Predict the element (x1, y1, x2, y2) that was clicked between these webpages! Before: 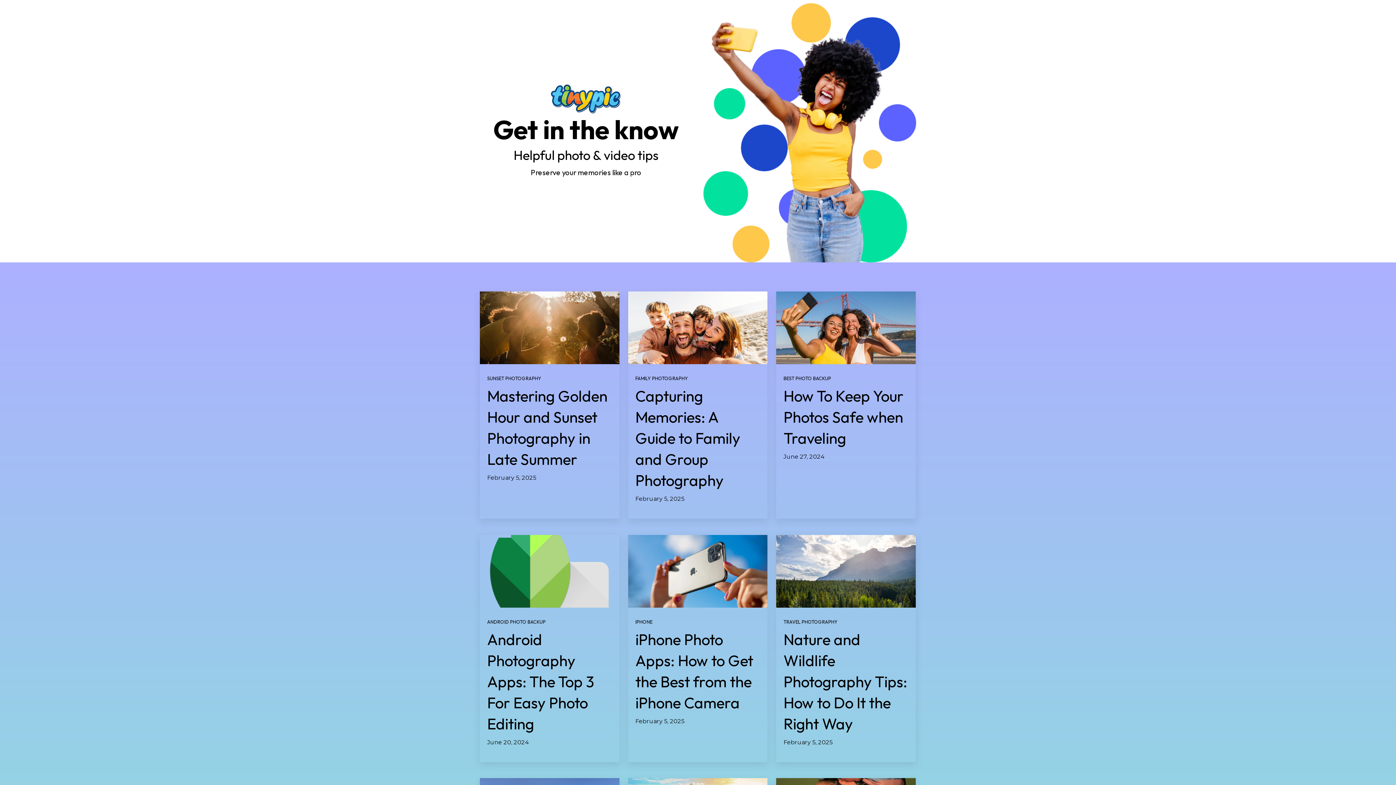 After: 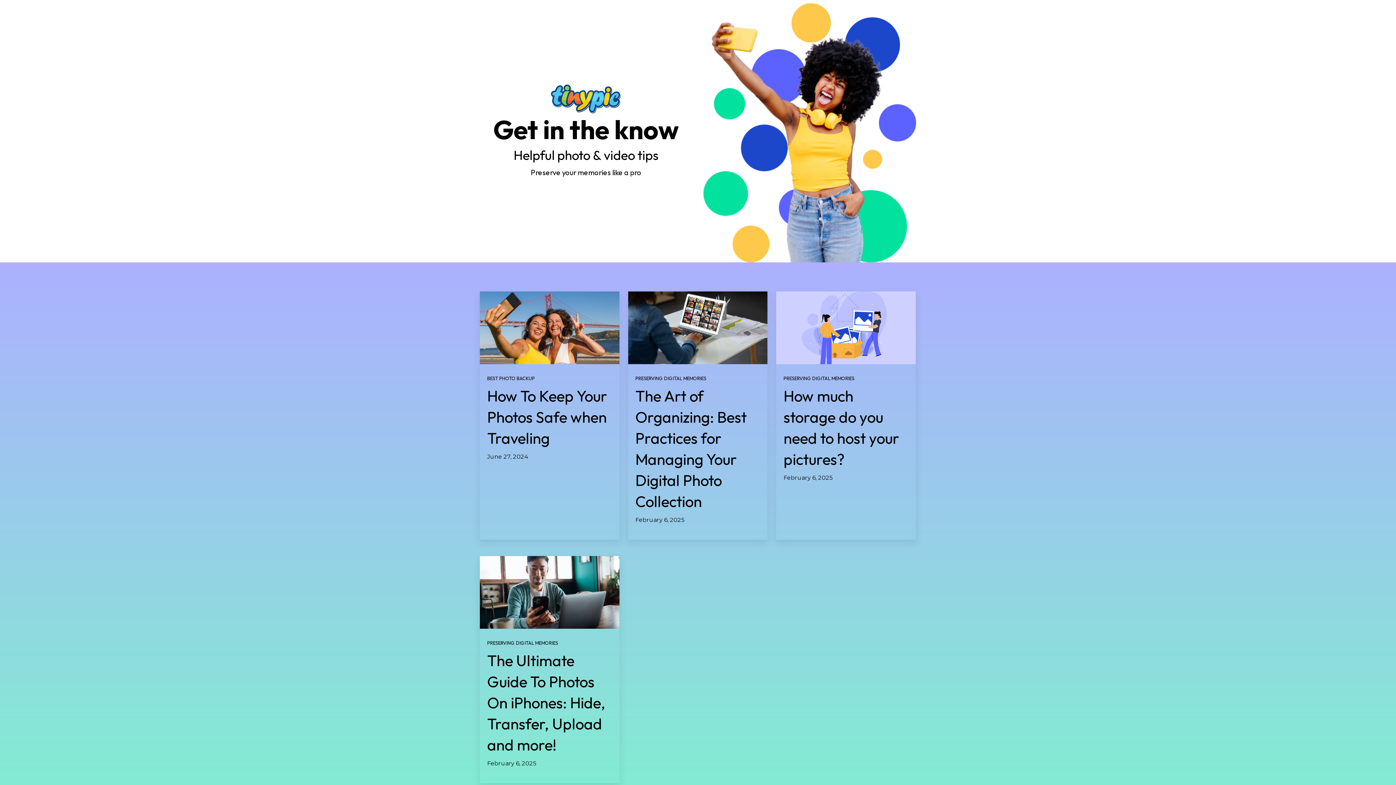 Action: bbox: (783, 375, 831, 381) label: BEST PHOTO BACKUP